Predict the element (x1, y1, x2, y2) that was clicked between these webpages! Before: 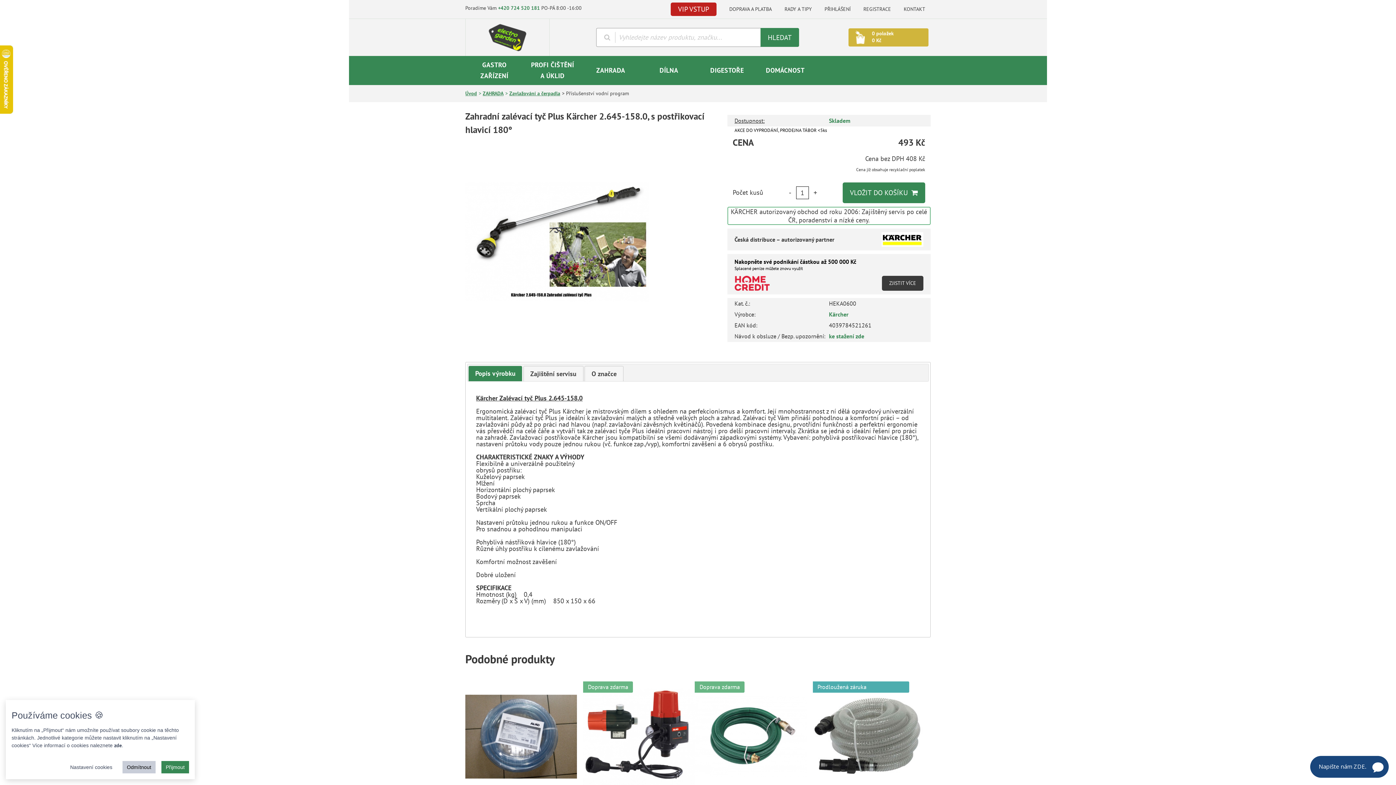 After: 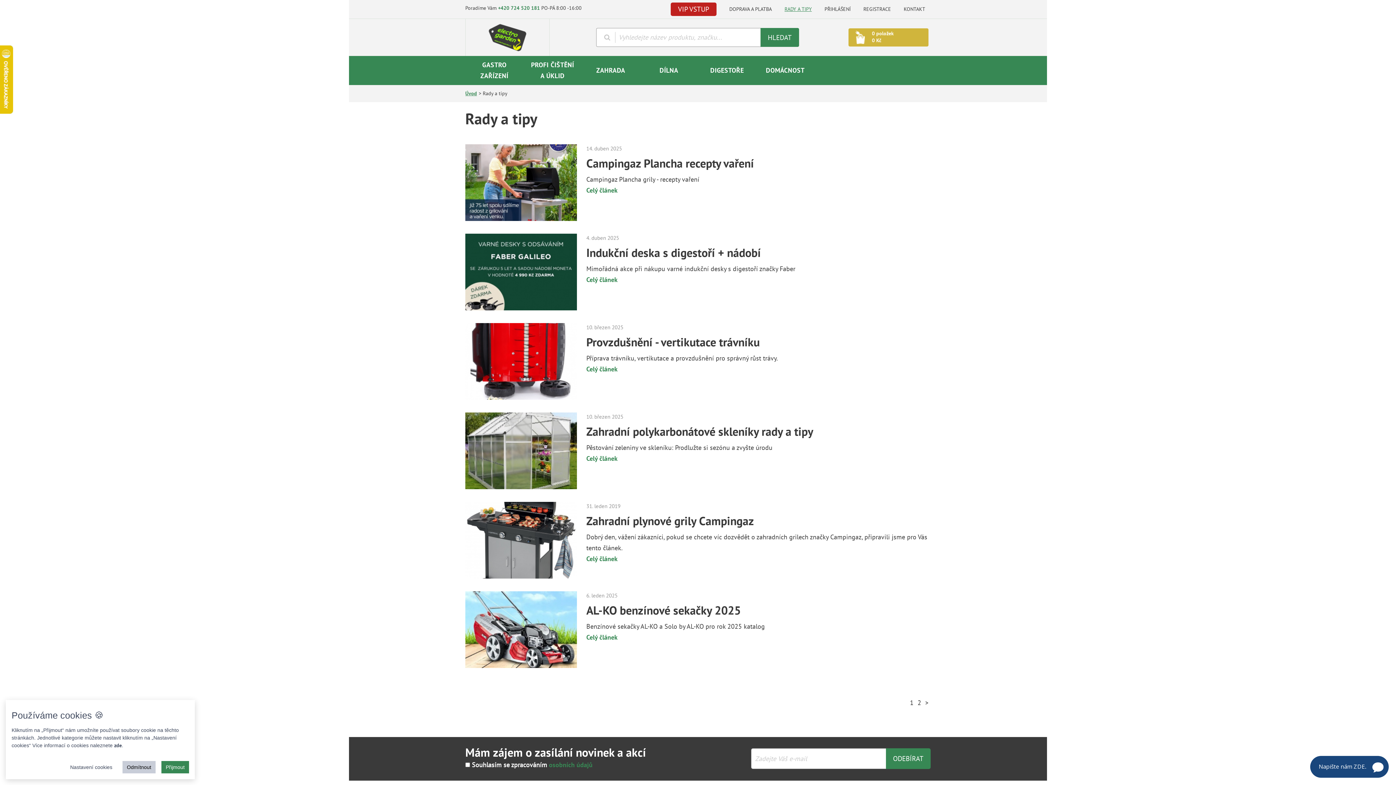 Action: label: RADY A TIPY bbox: (784, 5, 812, 12)